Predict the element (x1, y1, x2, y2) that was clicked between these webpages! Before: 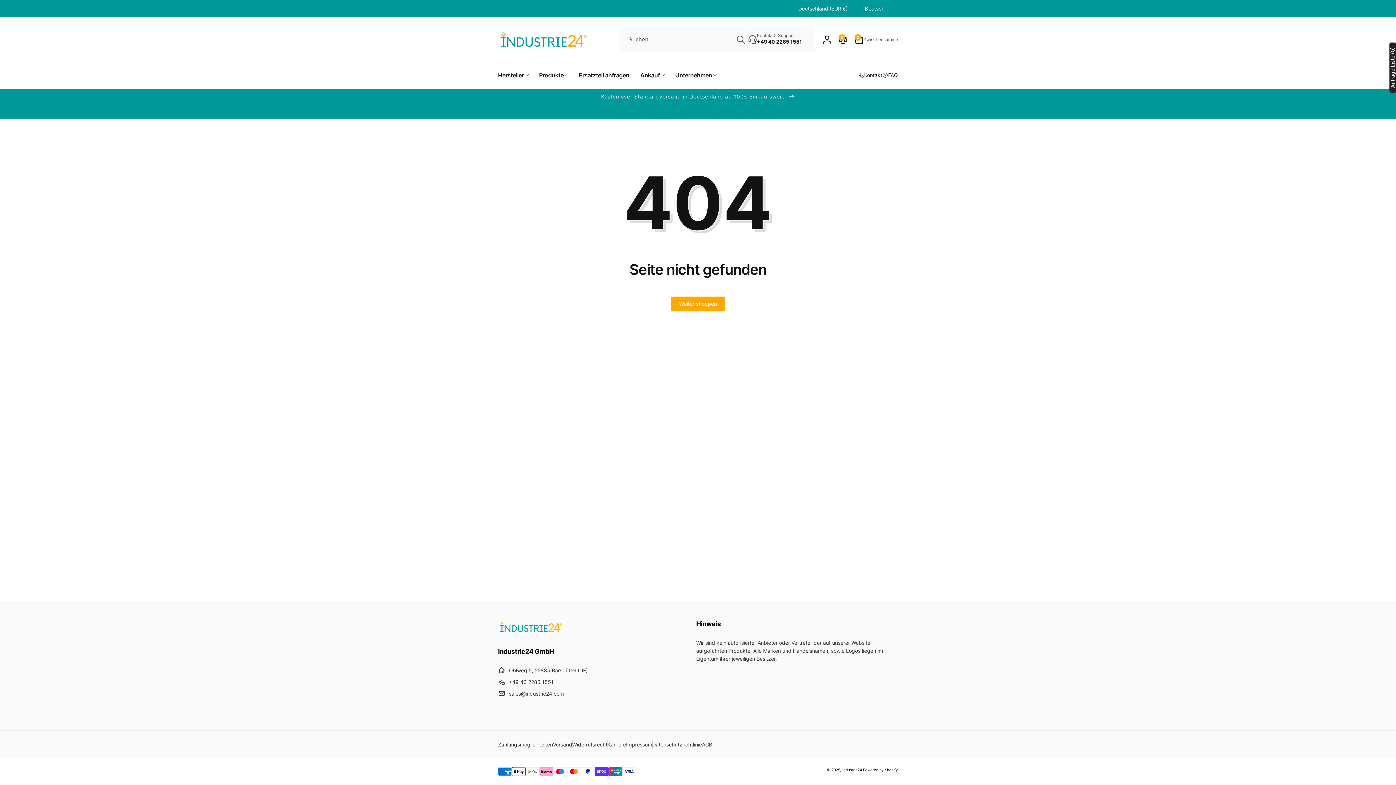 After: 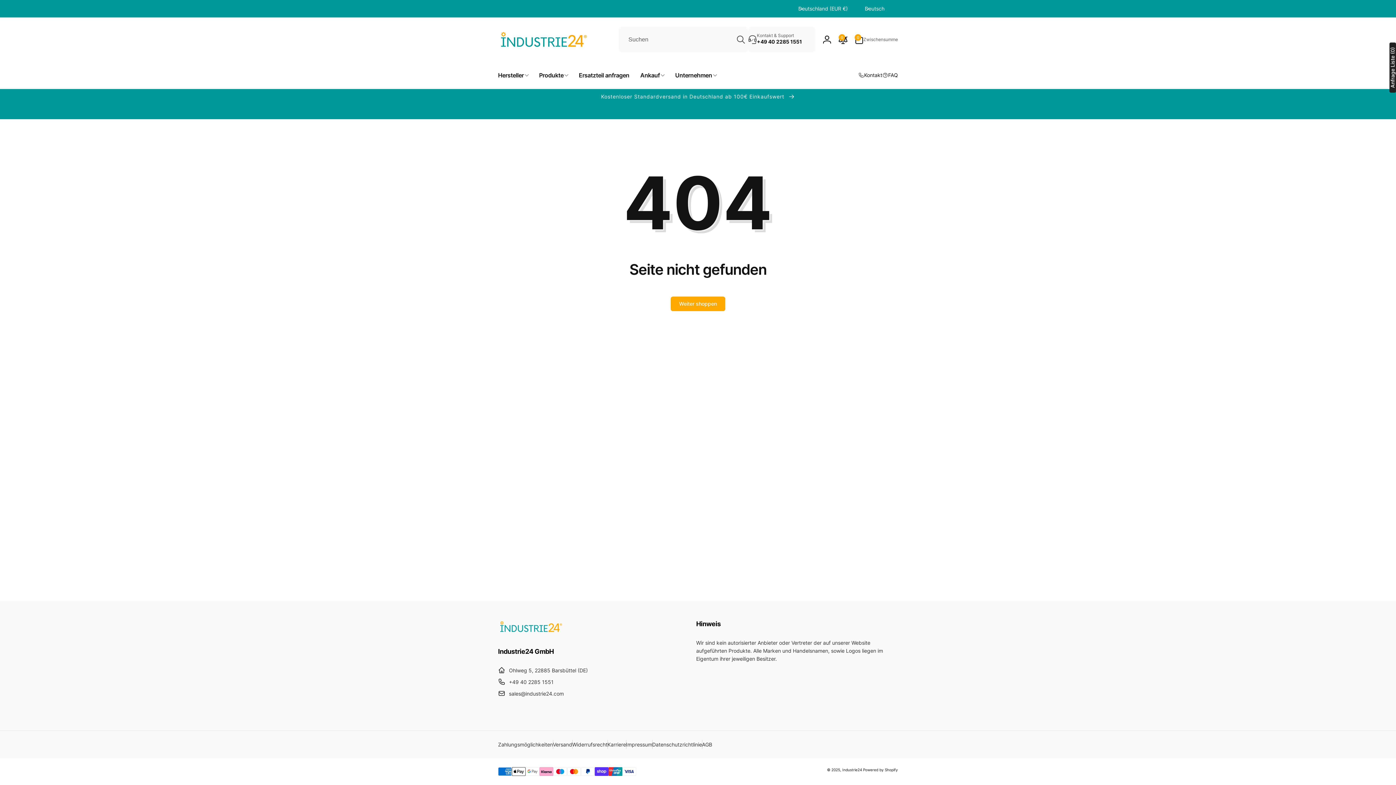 Action: label: Suchen bbox: (733, 32, 748, 46)